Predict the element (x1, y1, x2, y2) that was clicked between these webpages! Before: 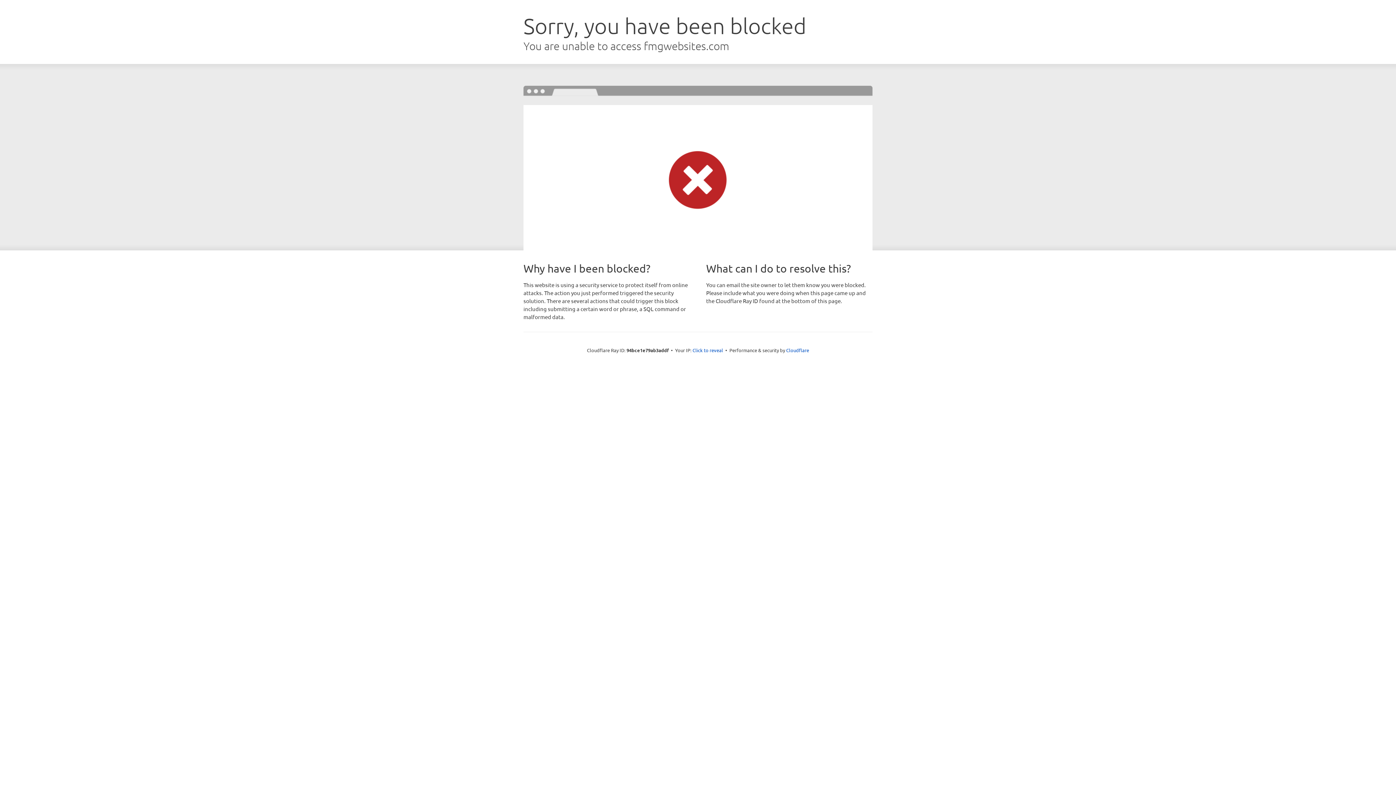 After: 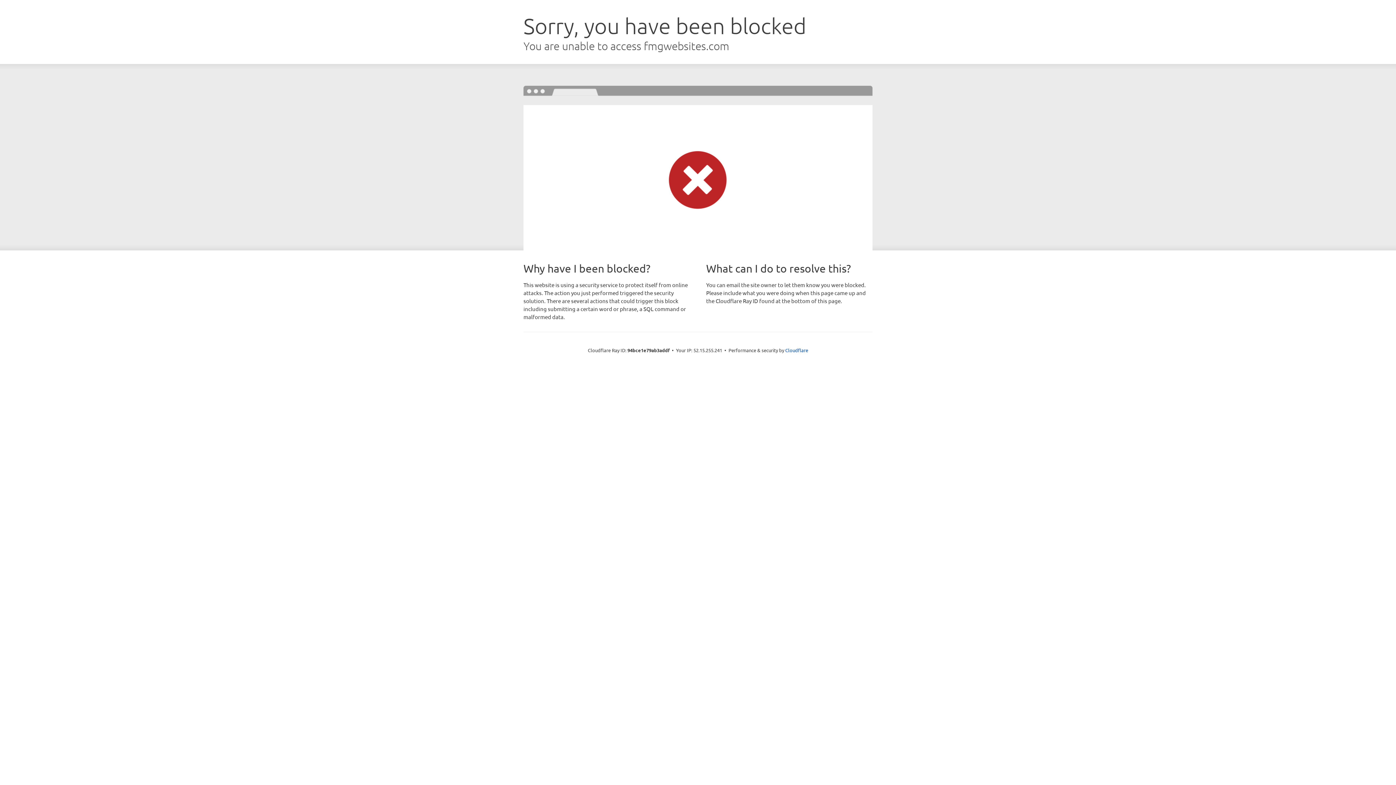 Action: label: Click to reveal bbox: (692, 346, 723, 353)